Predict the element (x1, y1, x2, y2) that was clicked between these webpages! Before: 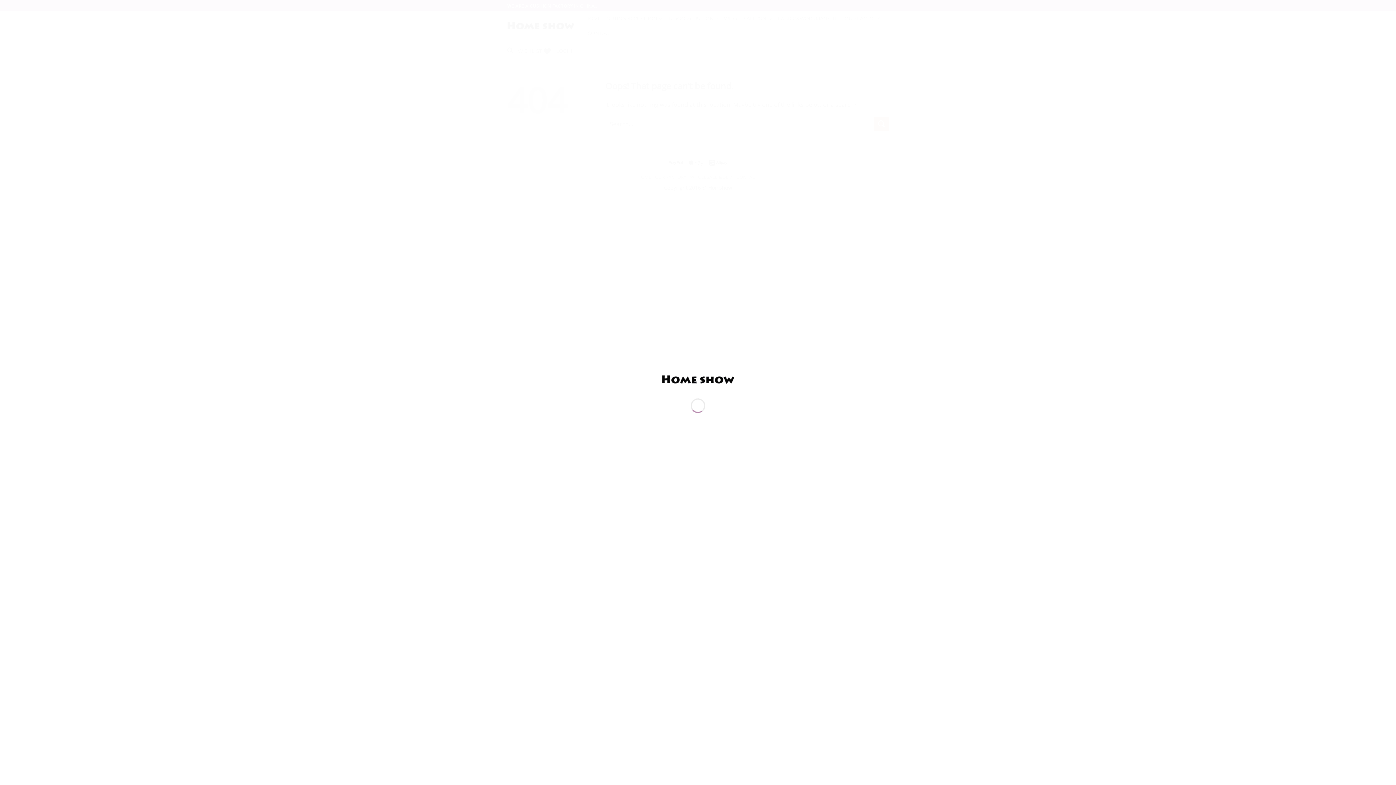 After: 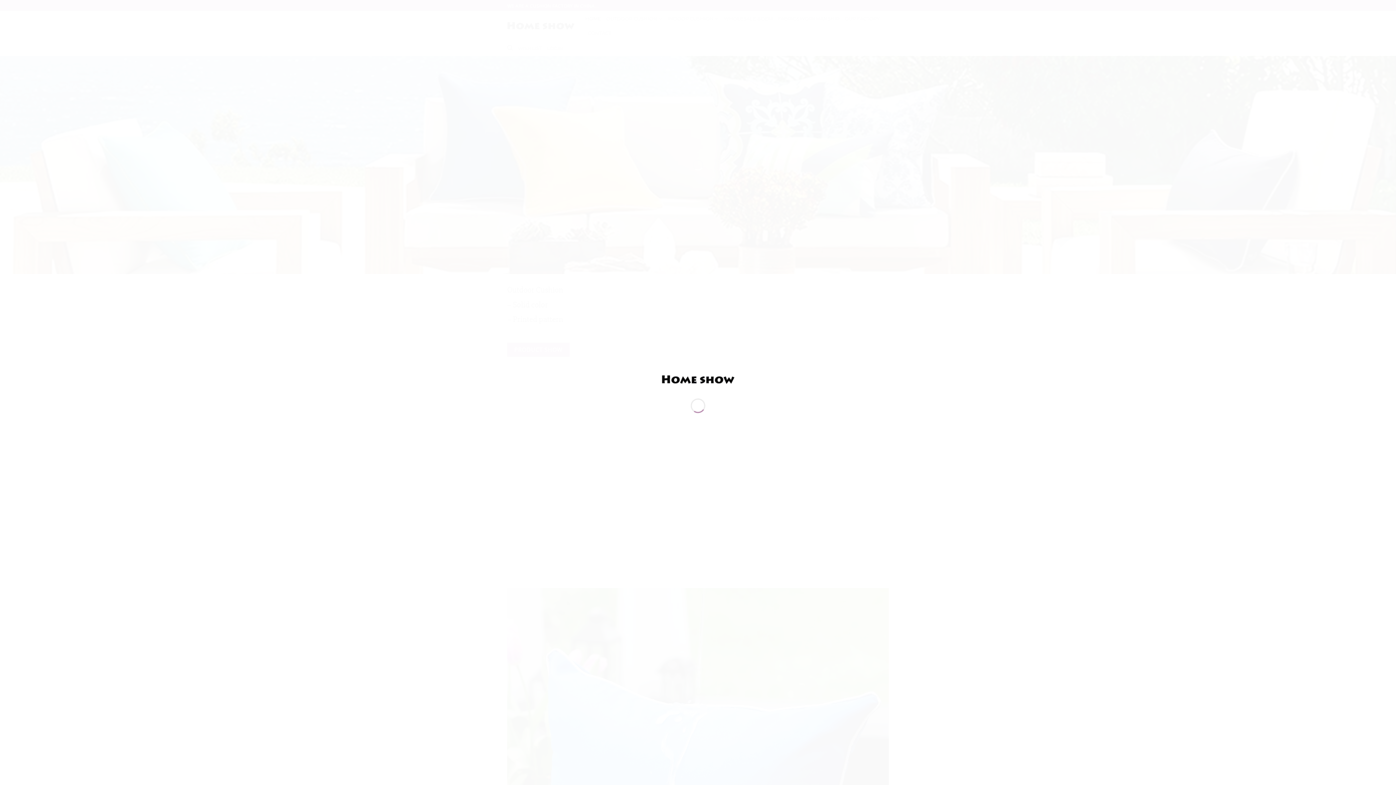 Action: bbox: (661, 375, 734, 383)